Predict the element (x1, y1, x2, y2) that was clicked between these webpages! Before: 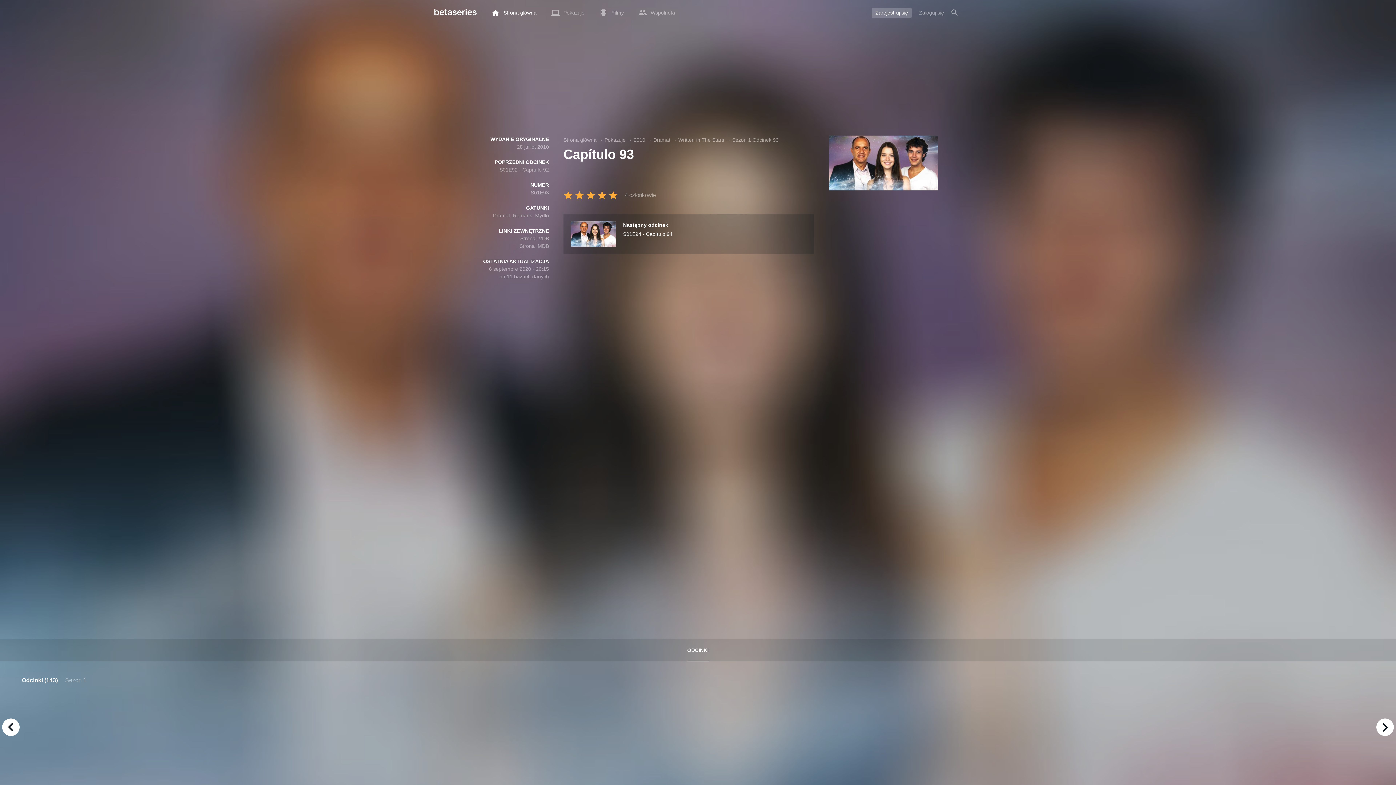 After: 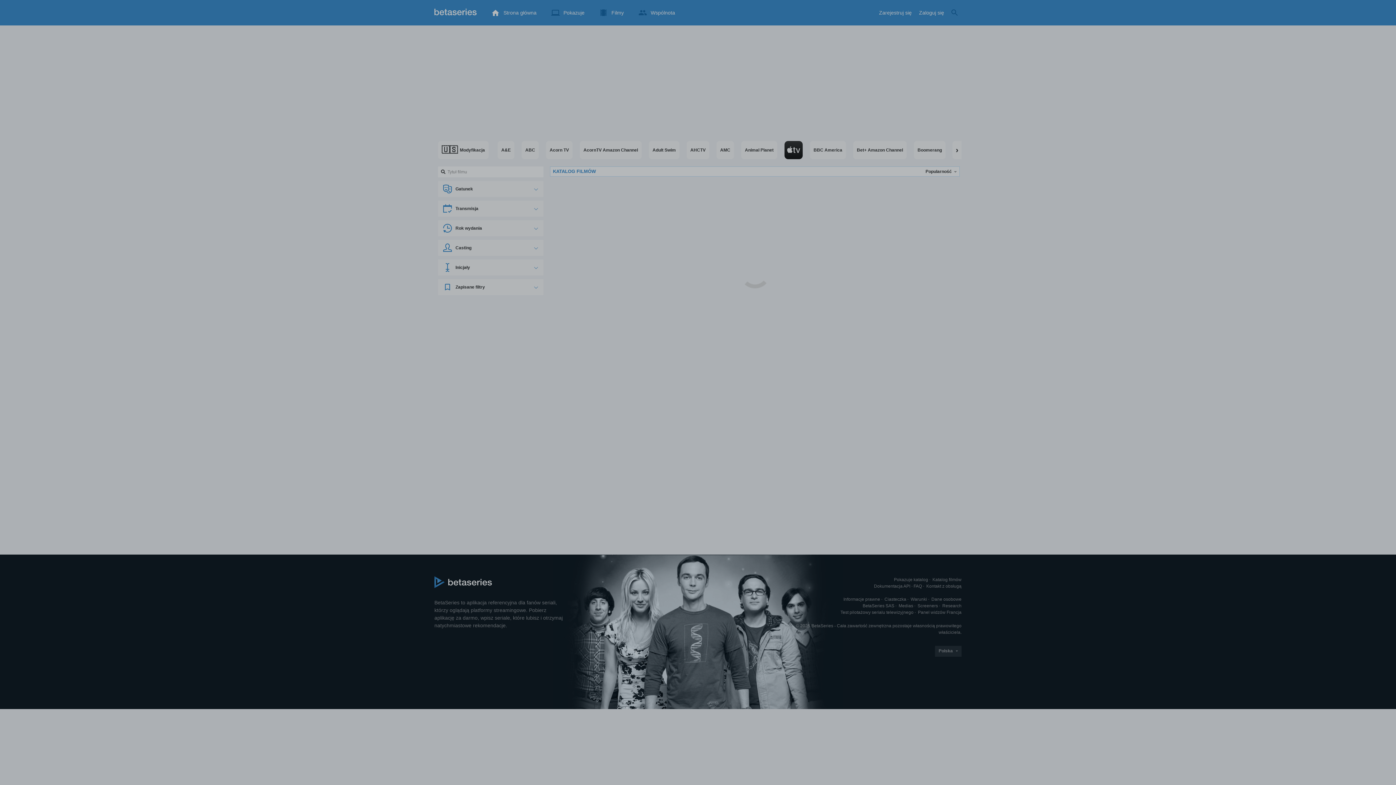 Action: bbox: (592, 3, 631, 21) label: Filmy